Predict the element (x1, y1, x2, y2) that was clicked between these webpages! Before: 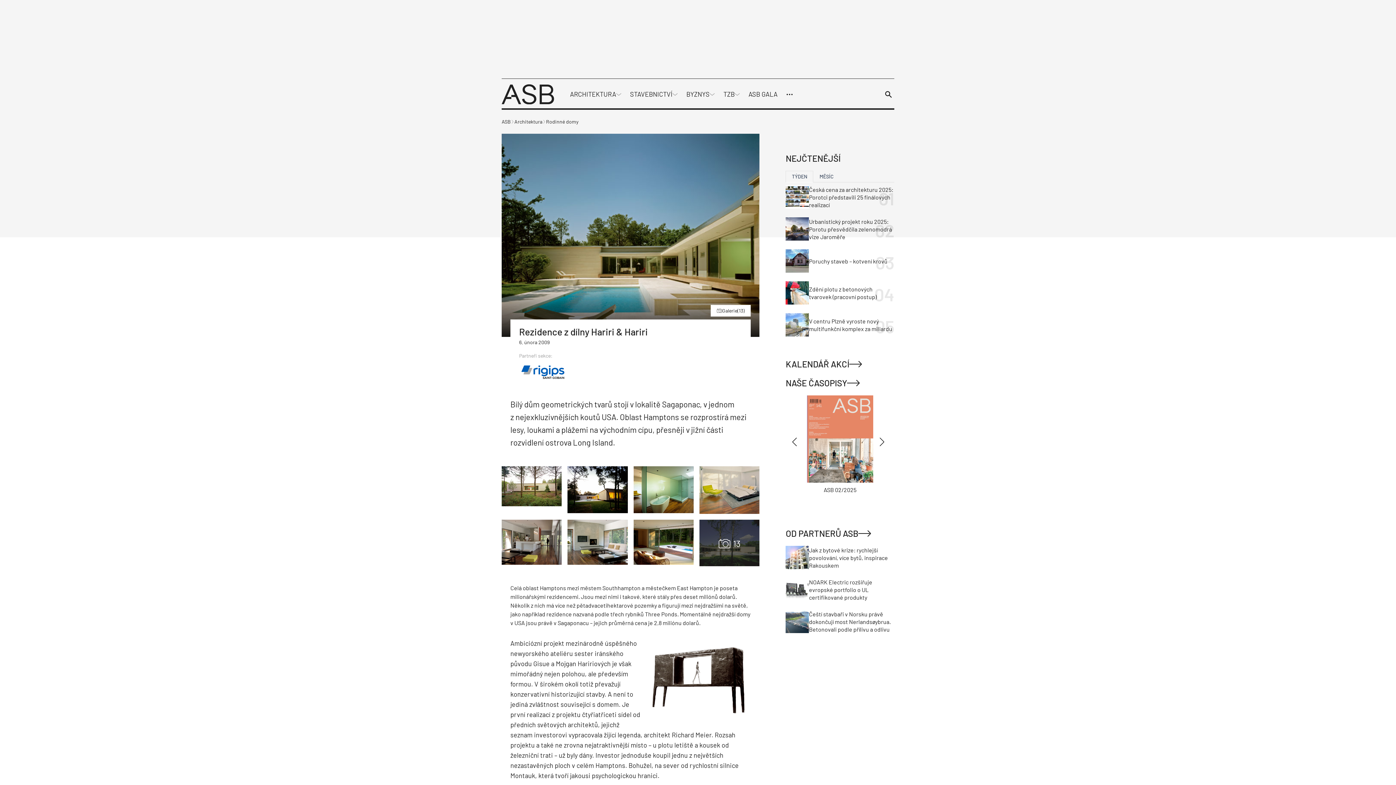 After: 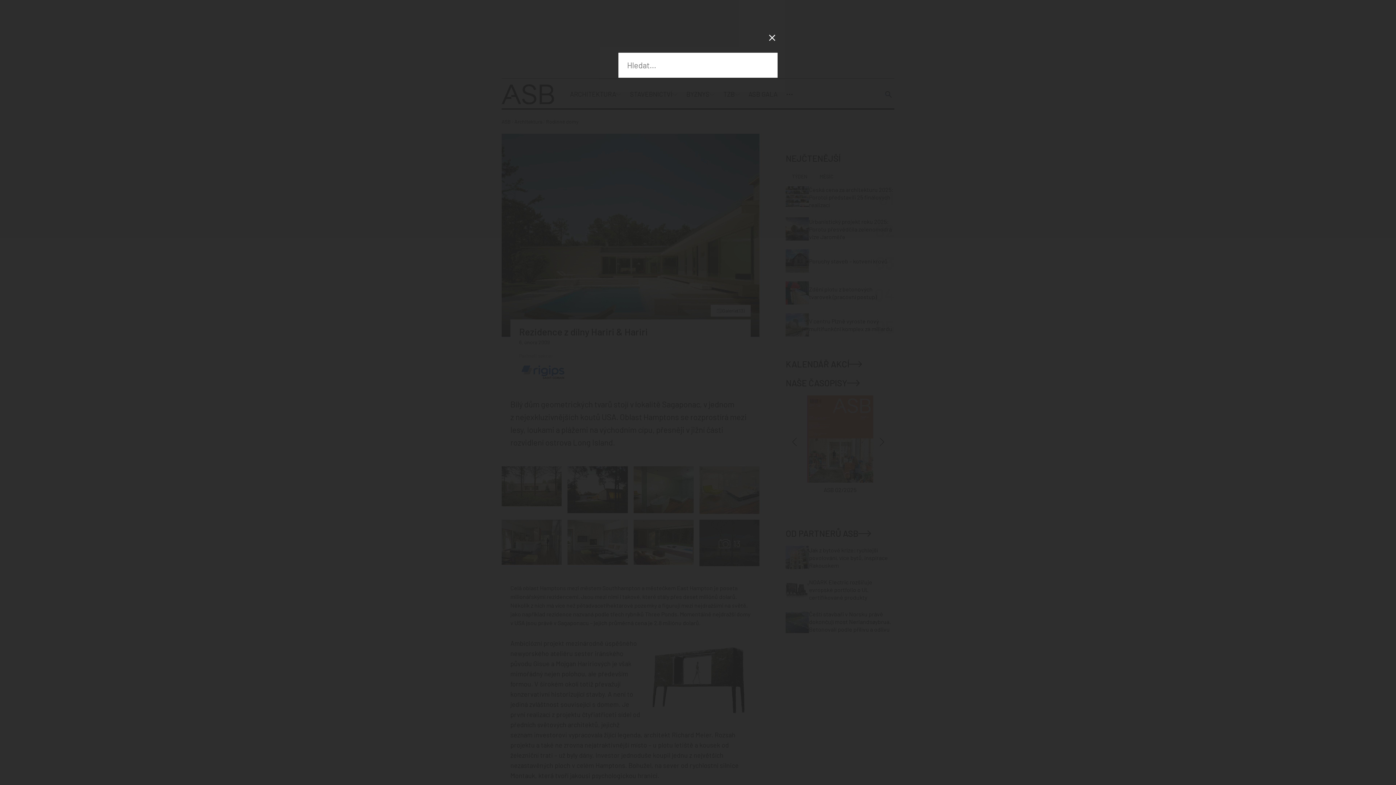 Action: bbox: (882, 88, 894, 100) label: Vyhledávat